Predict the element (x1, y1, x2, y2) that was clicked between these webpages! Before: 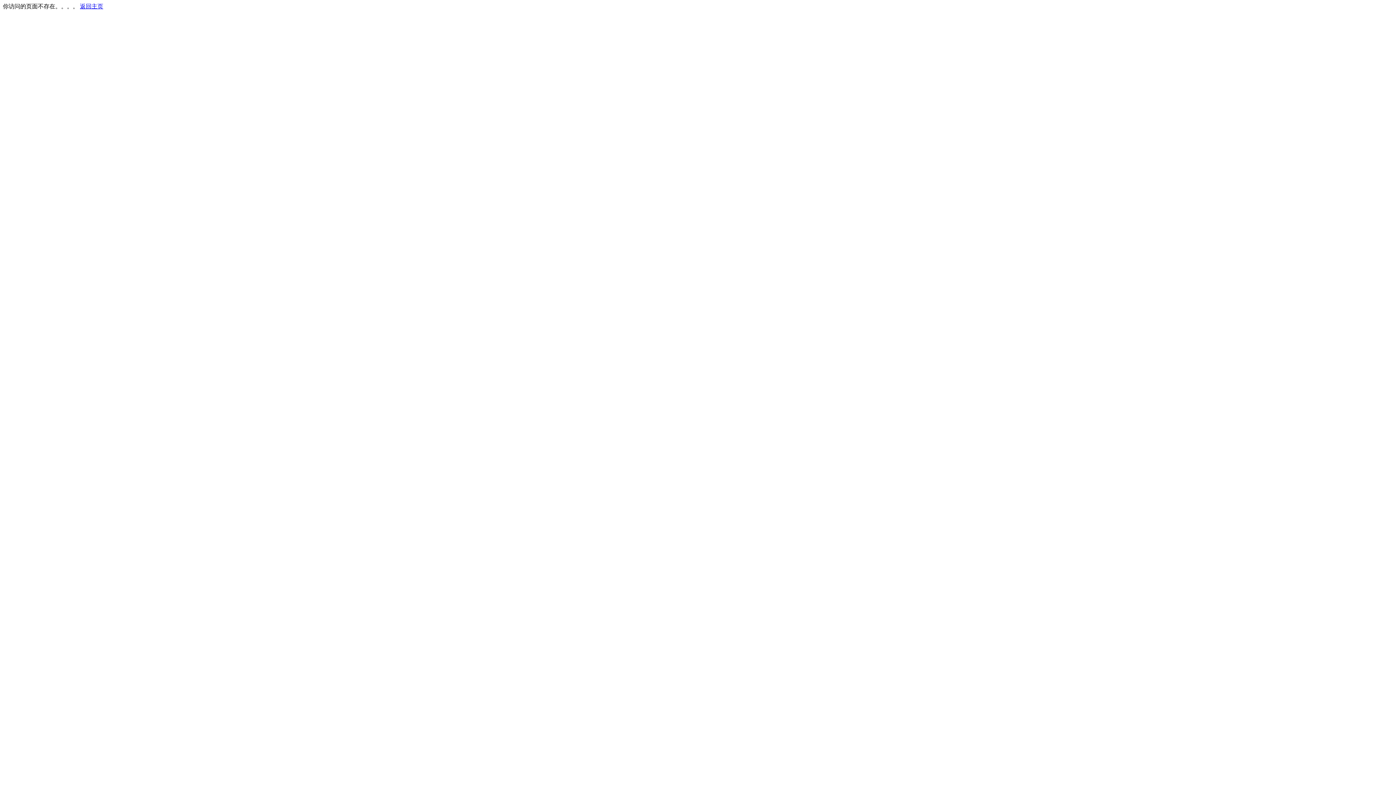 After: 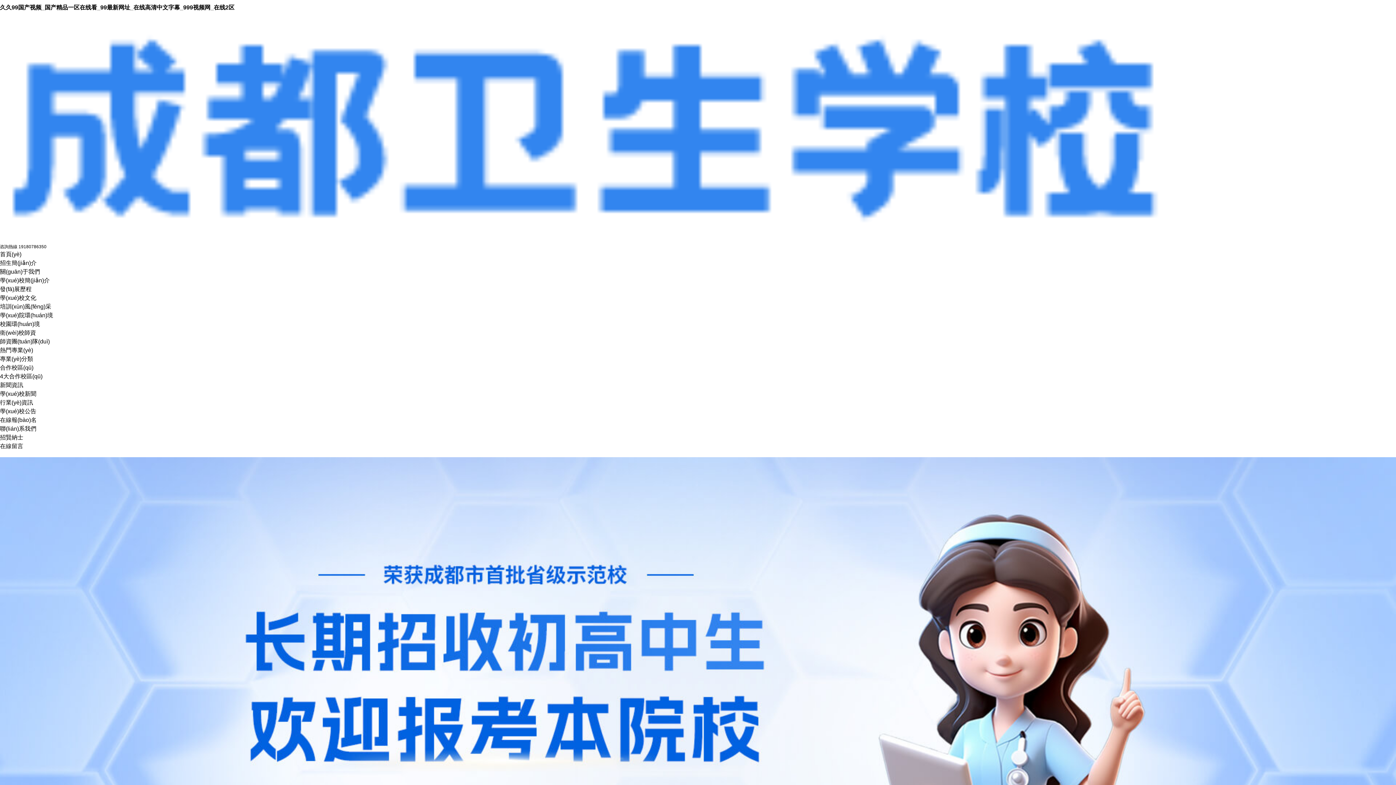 Action: bbox: (80, 3, 103, 9) label: 返回主页